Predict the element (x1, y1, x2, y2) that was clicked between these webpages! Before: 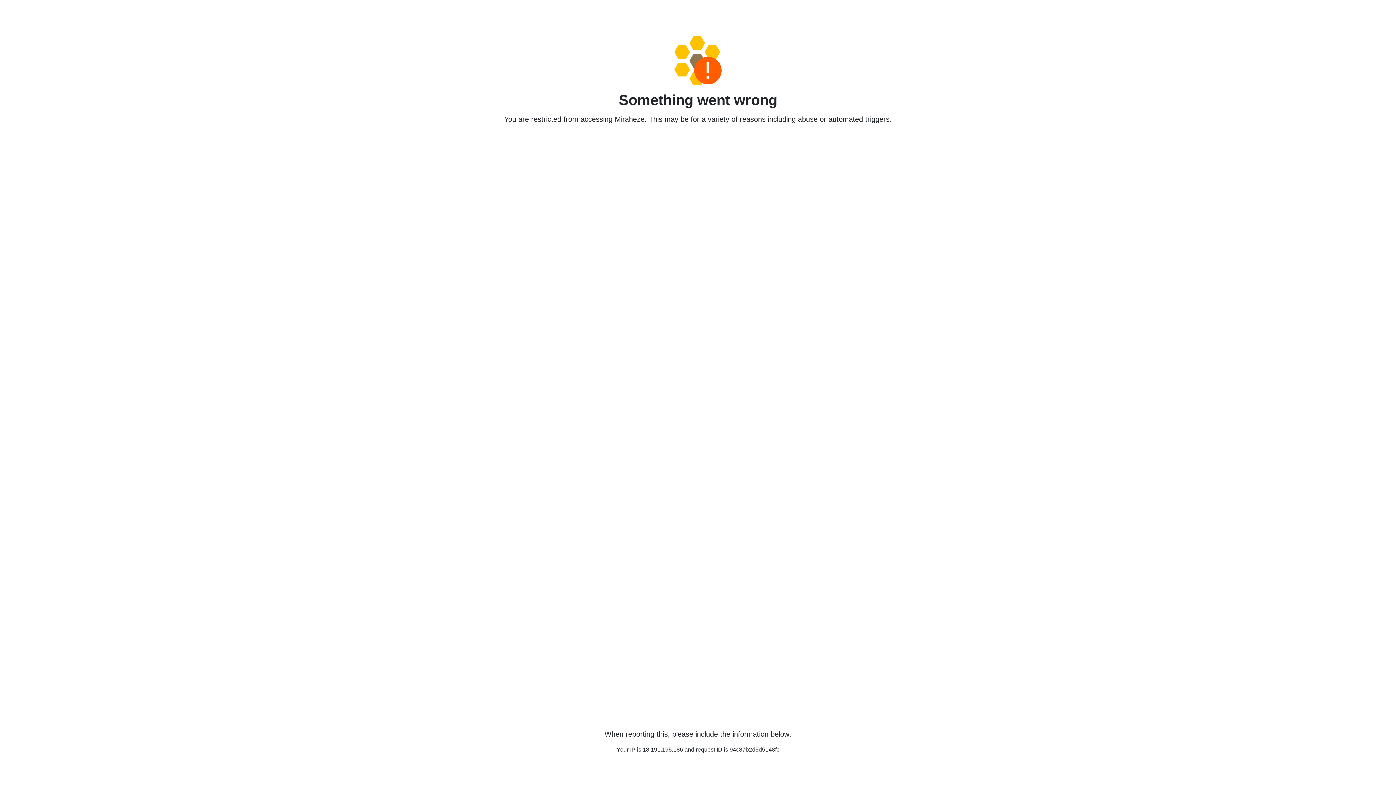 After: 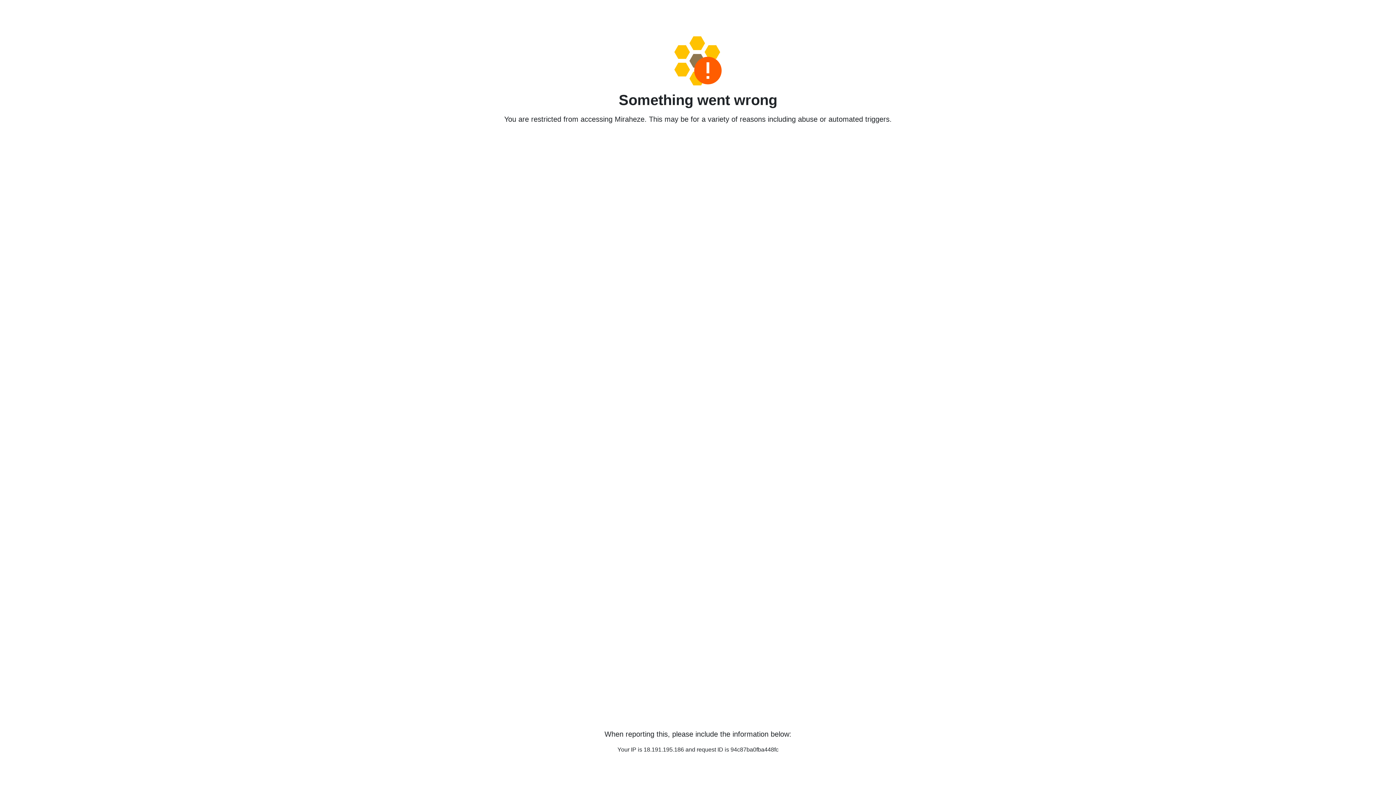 Action: bbox: (458, 36, 938, 85)